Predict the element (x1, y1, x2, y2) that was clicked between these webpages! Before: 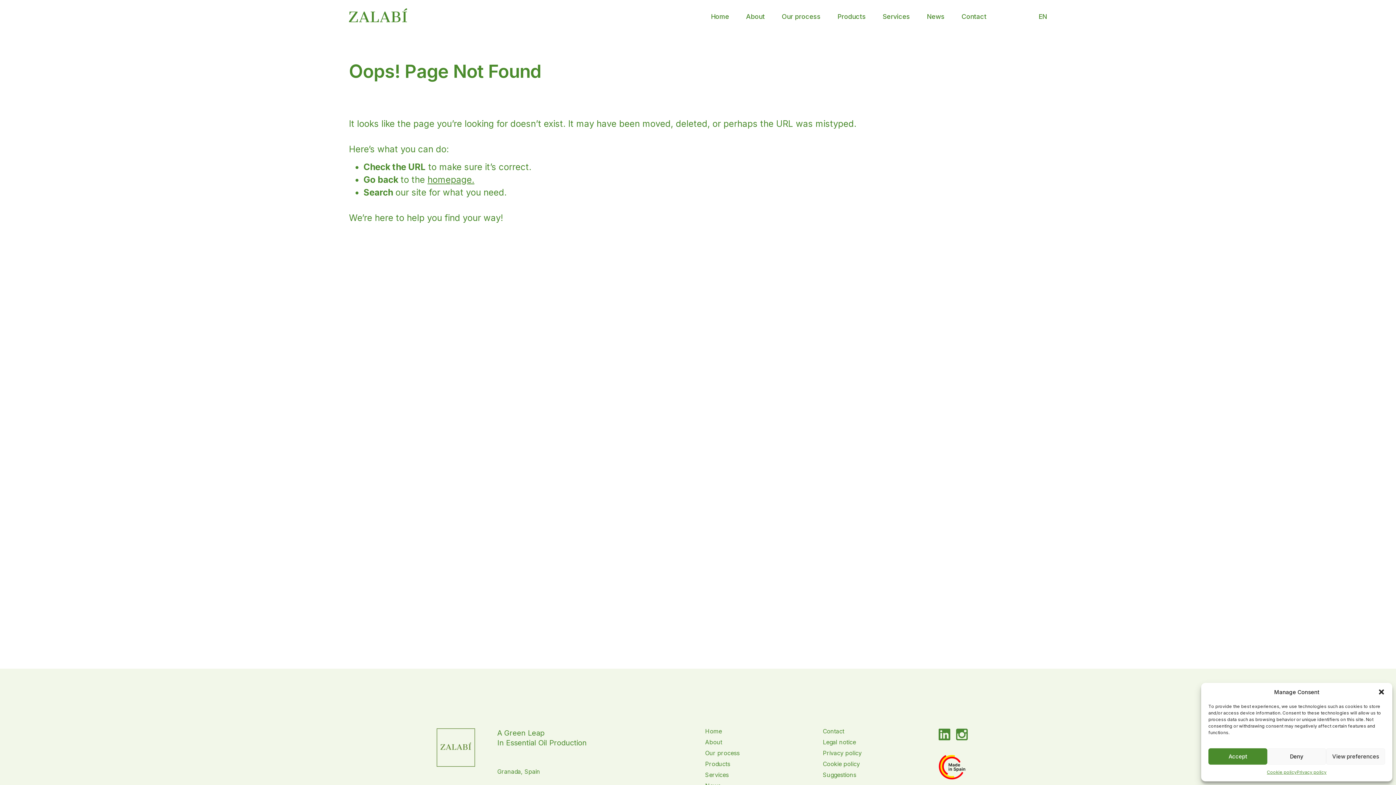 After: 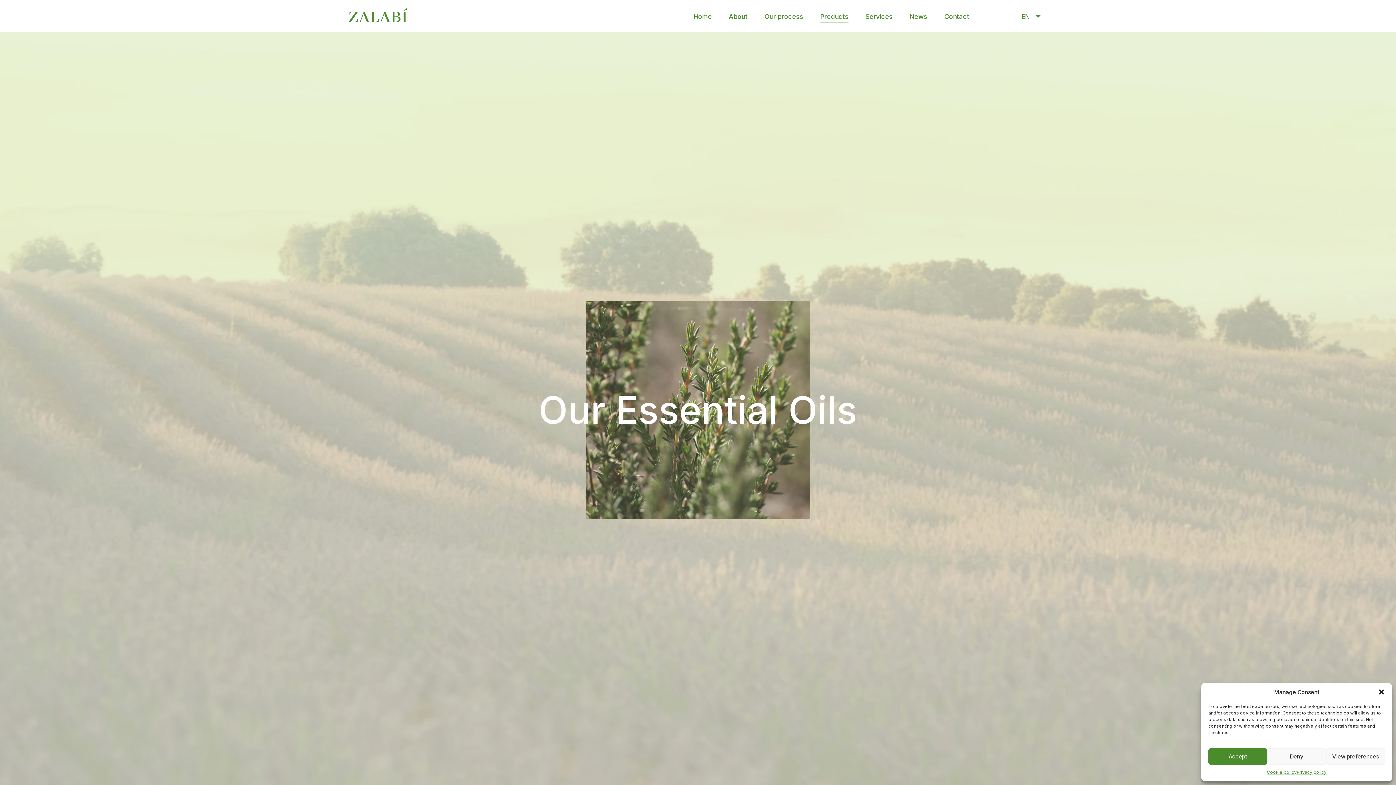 Action: label: Products bbox: (837, 12, 866, 23)